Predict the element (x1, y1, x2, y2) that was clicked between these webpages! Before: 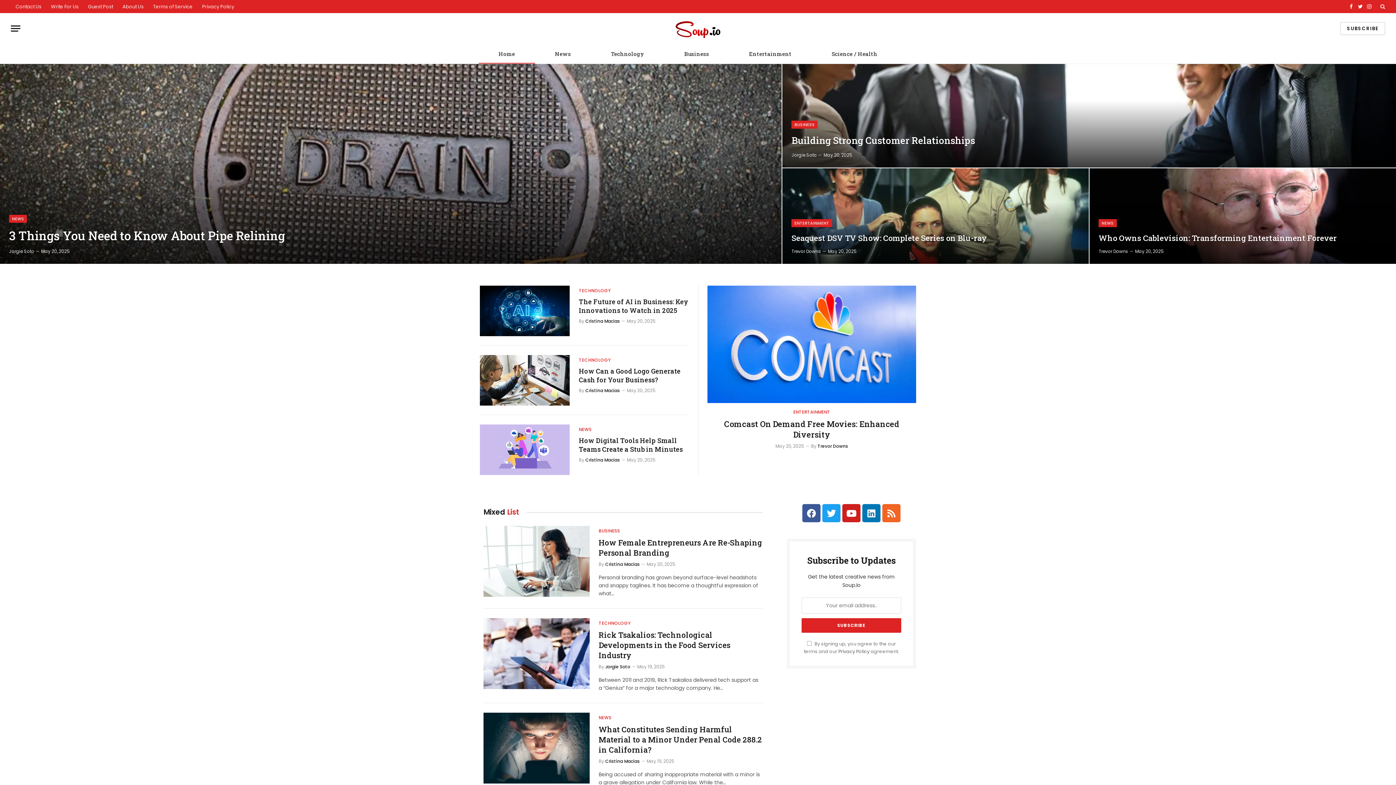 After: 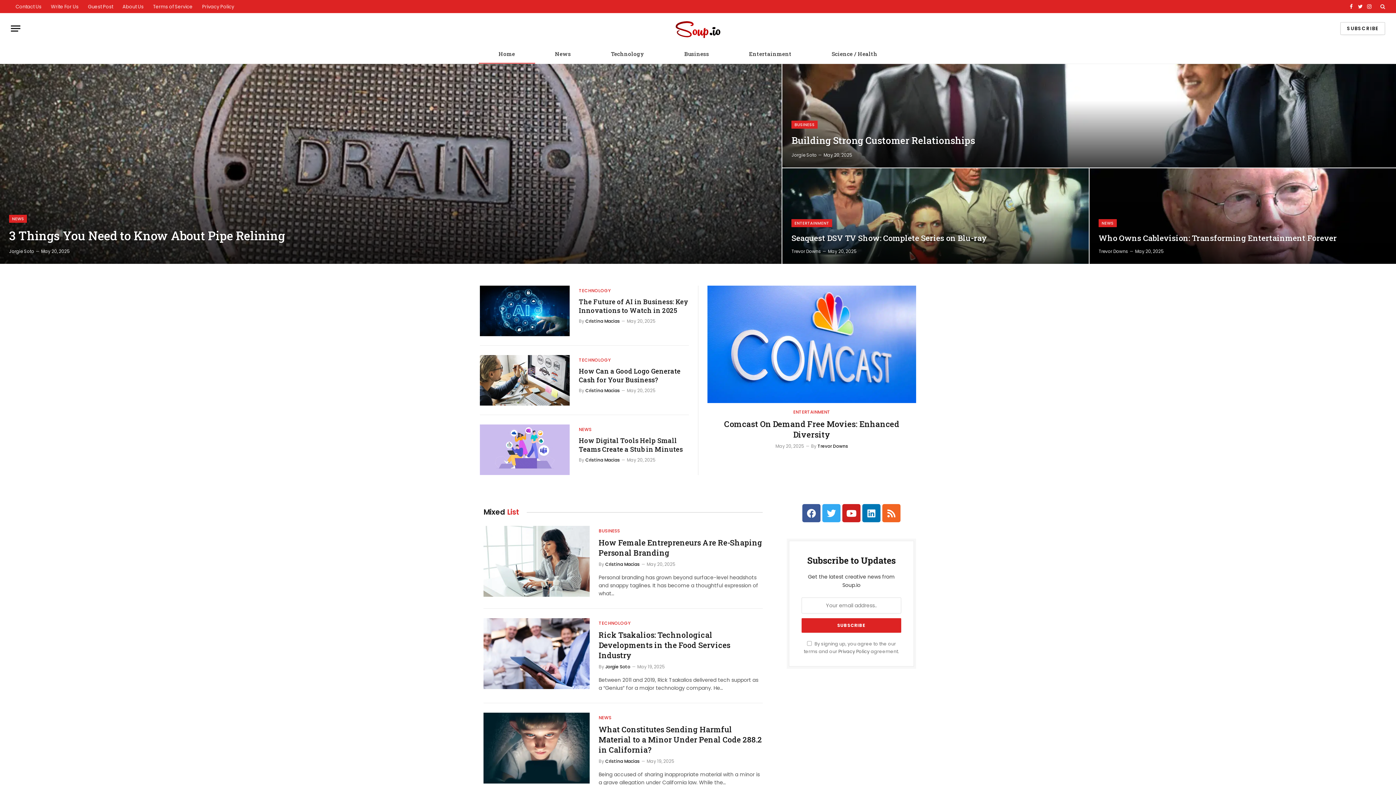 Action: bbox: (822, 504, 840, 522) label: Twitter